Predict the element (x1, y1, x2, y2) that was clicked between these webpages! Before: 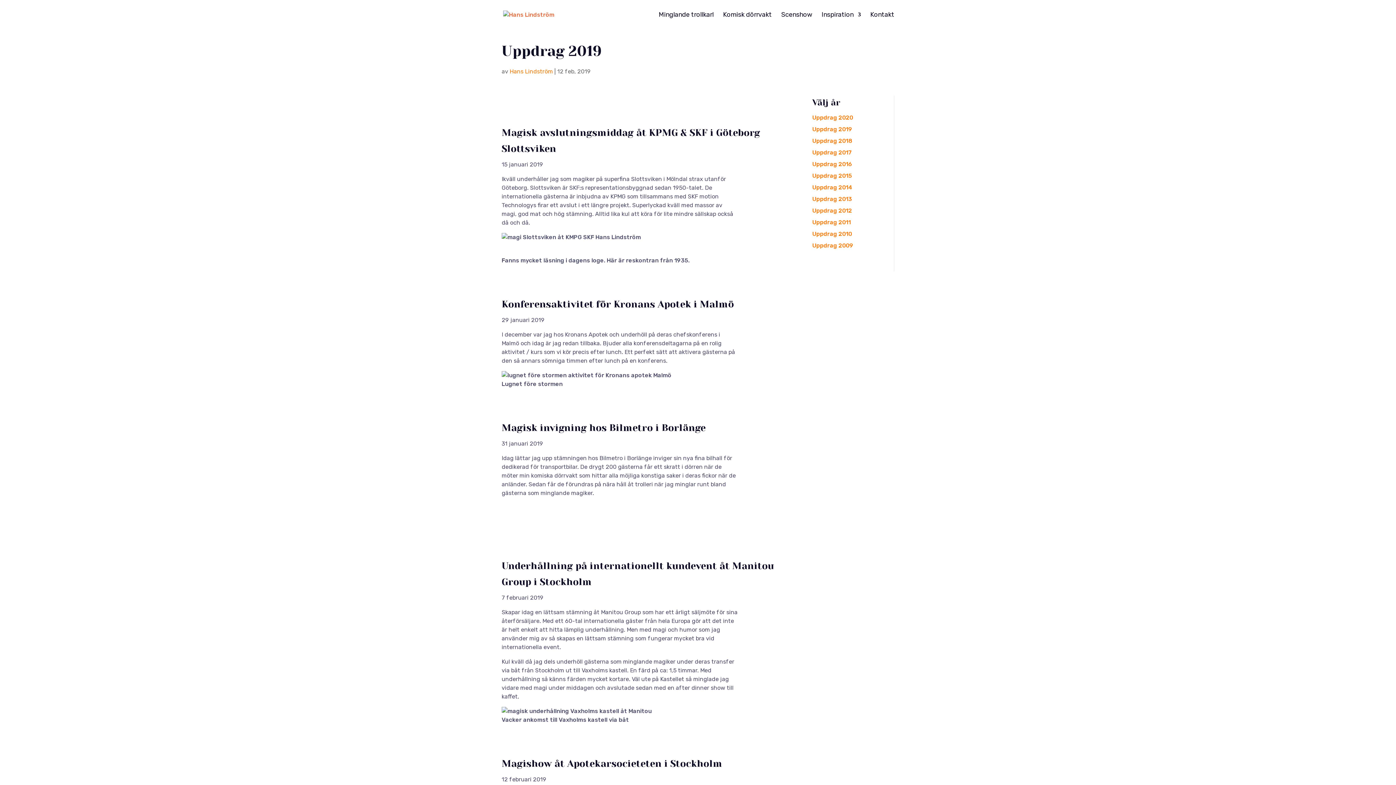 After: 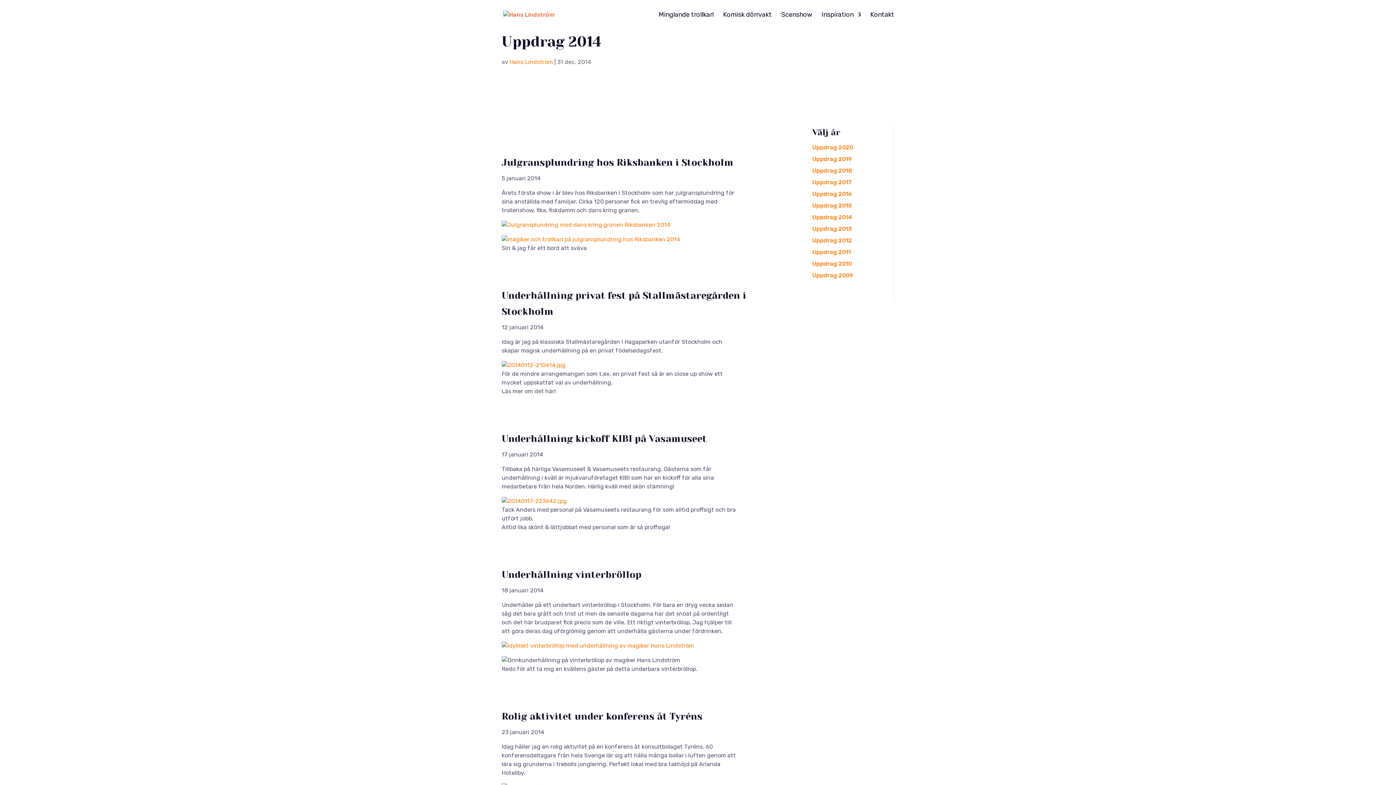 Action: bbox: (812, 184, 852, 190) label: Uppdrag 2014